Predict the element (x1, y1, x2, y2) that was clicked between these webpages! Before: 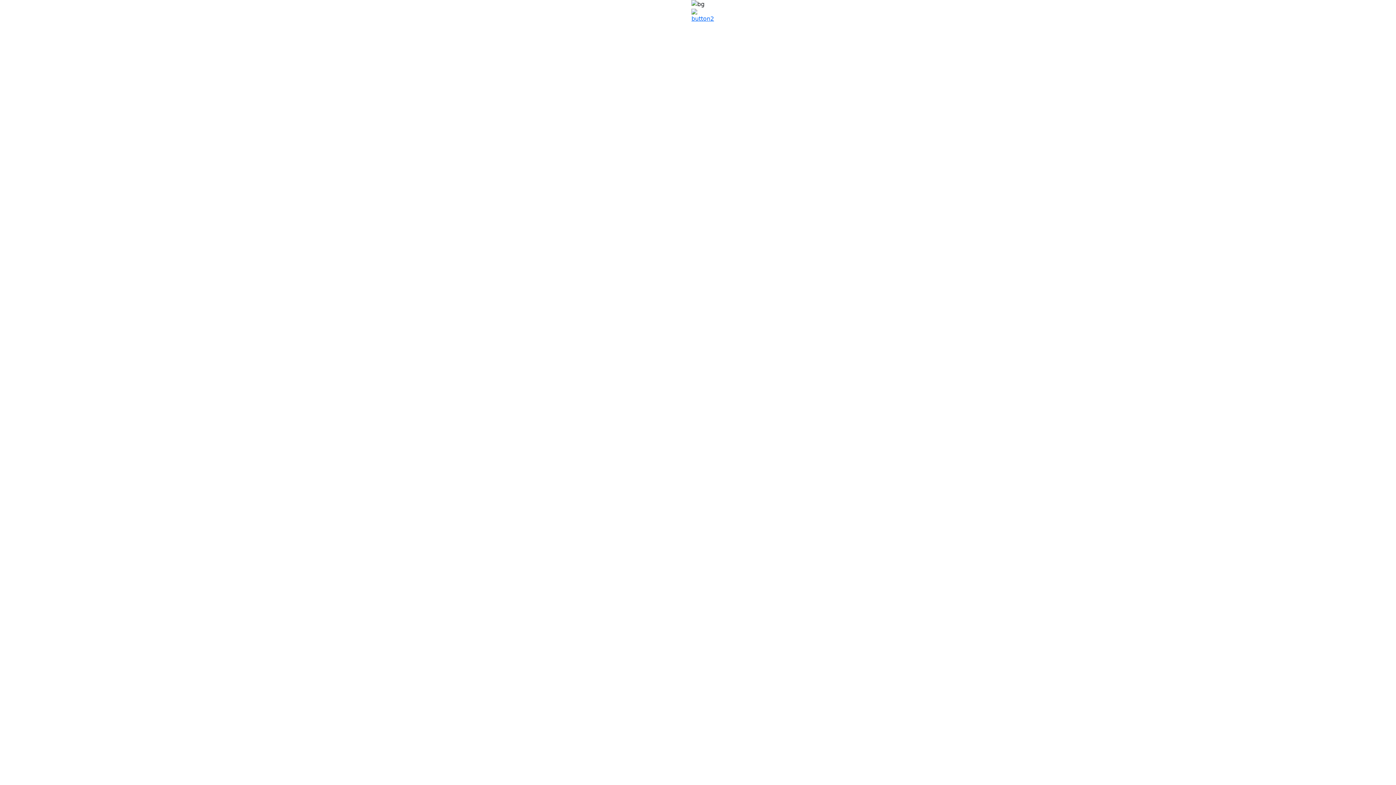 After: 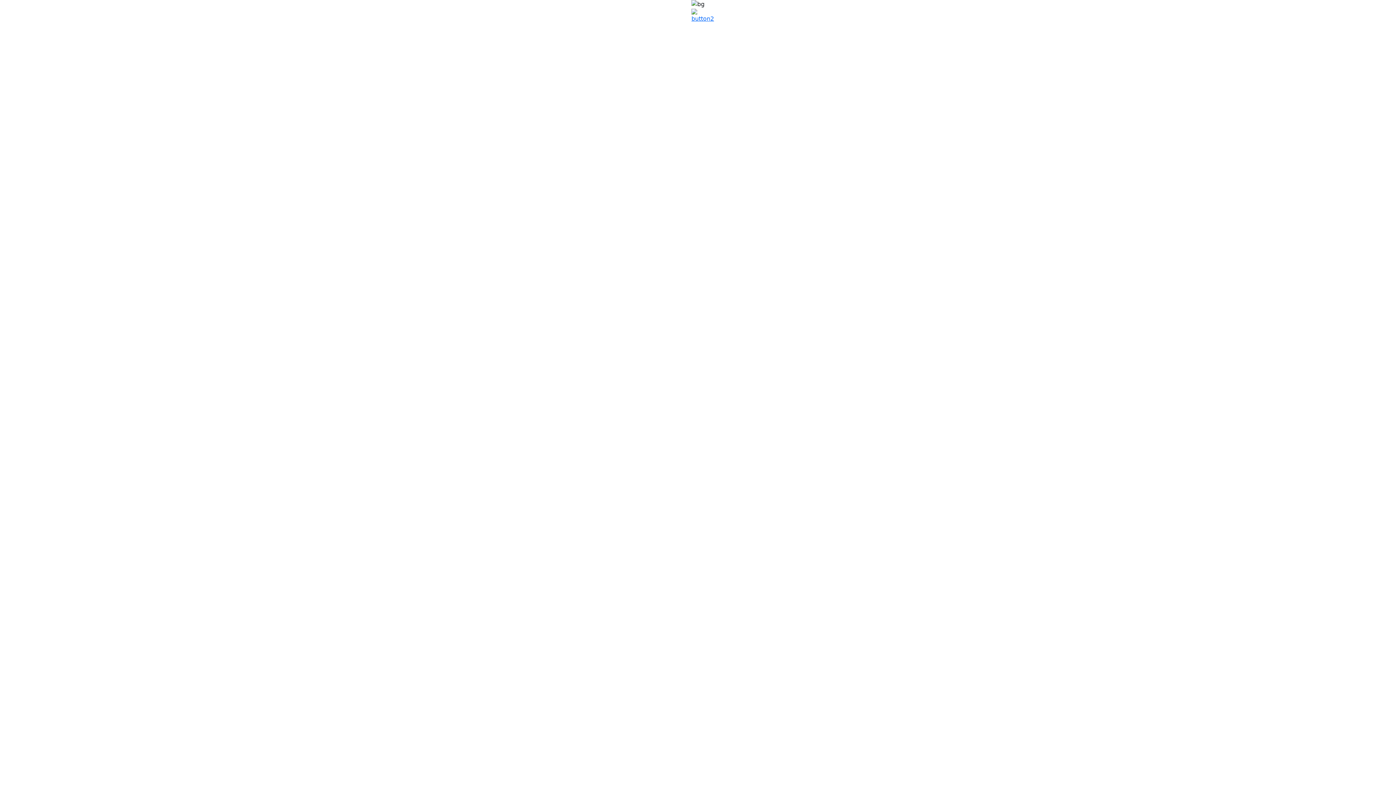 Action: bbox: (691, 12, 714, 19)